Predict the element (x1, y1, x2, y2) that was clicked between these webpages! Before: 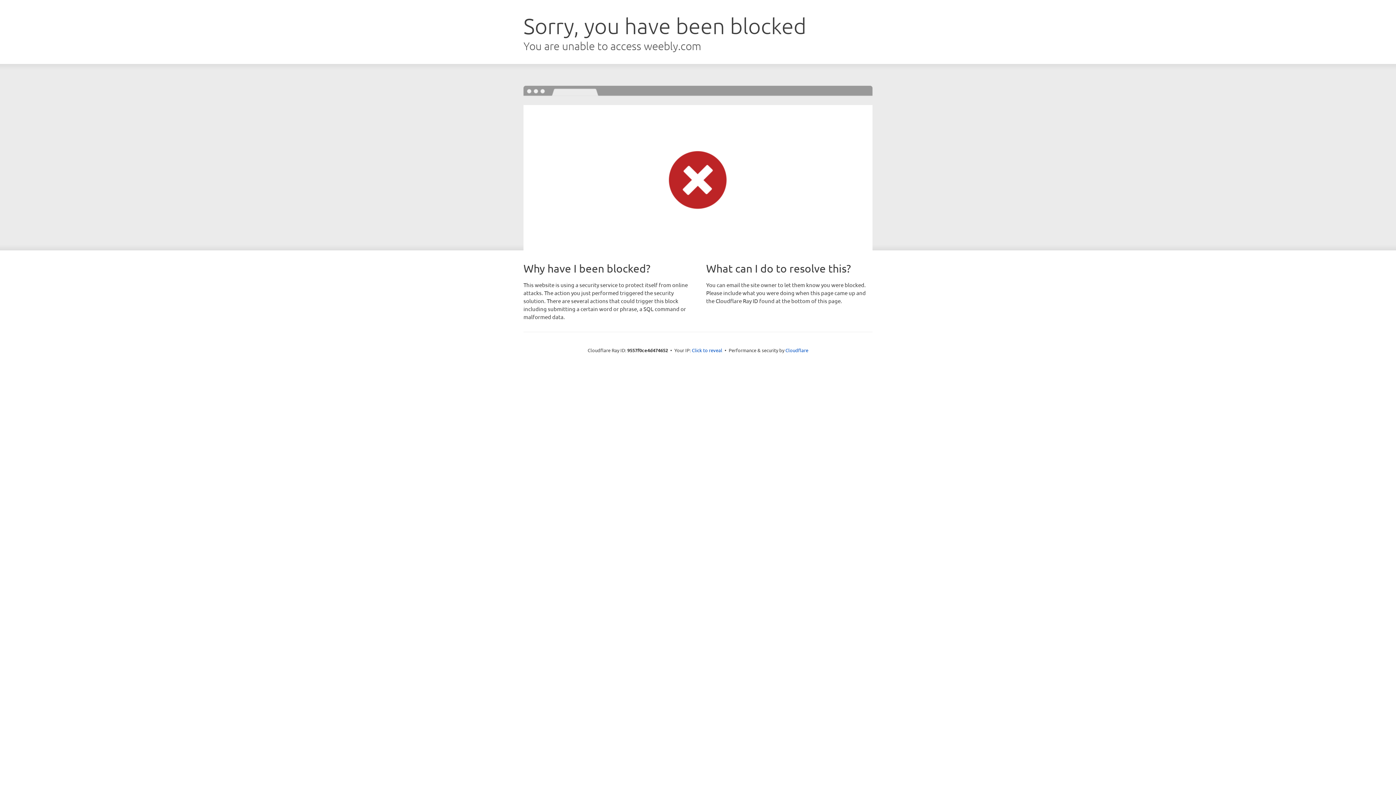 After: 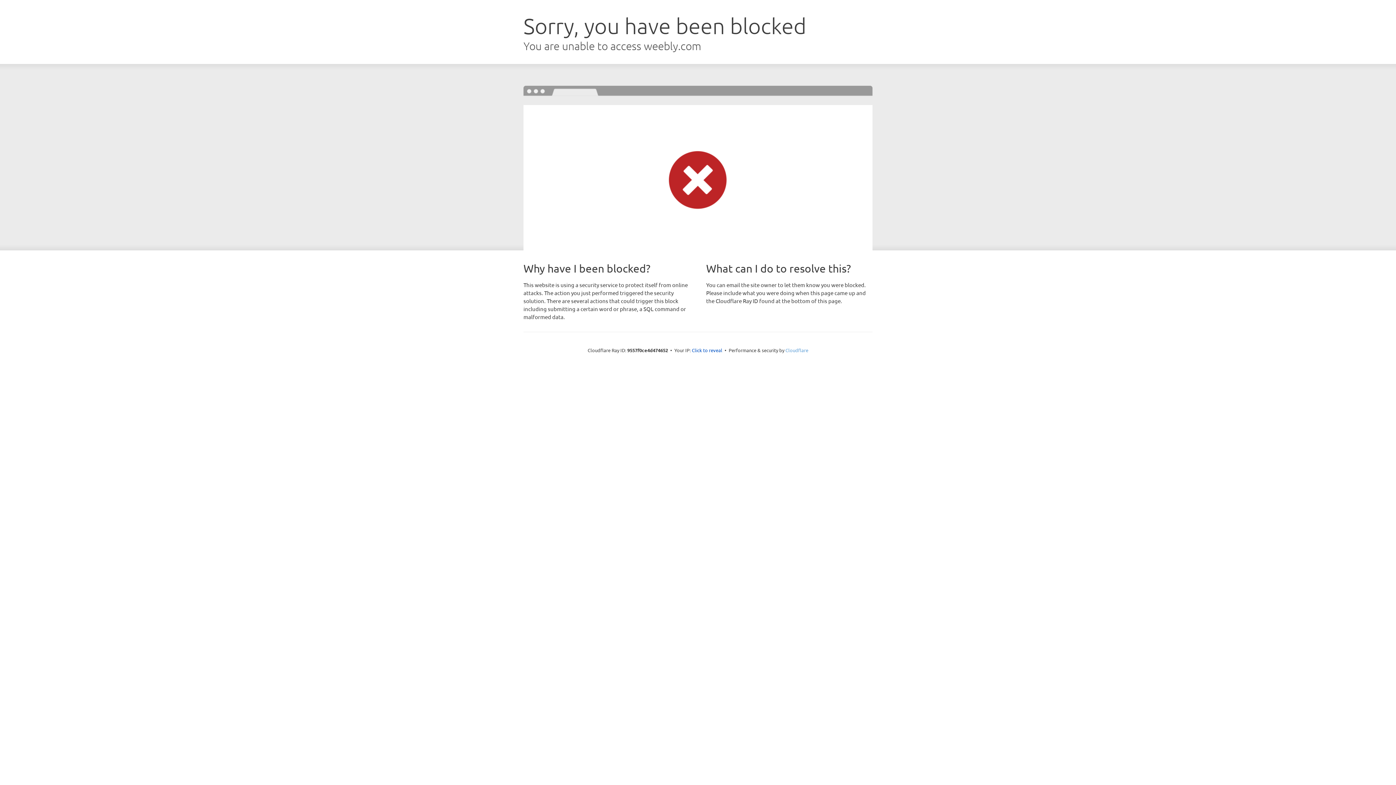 Action: bbox: (785, 347, 808, 353) label: Cloudflare